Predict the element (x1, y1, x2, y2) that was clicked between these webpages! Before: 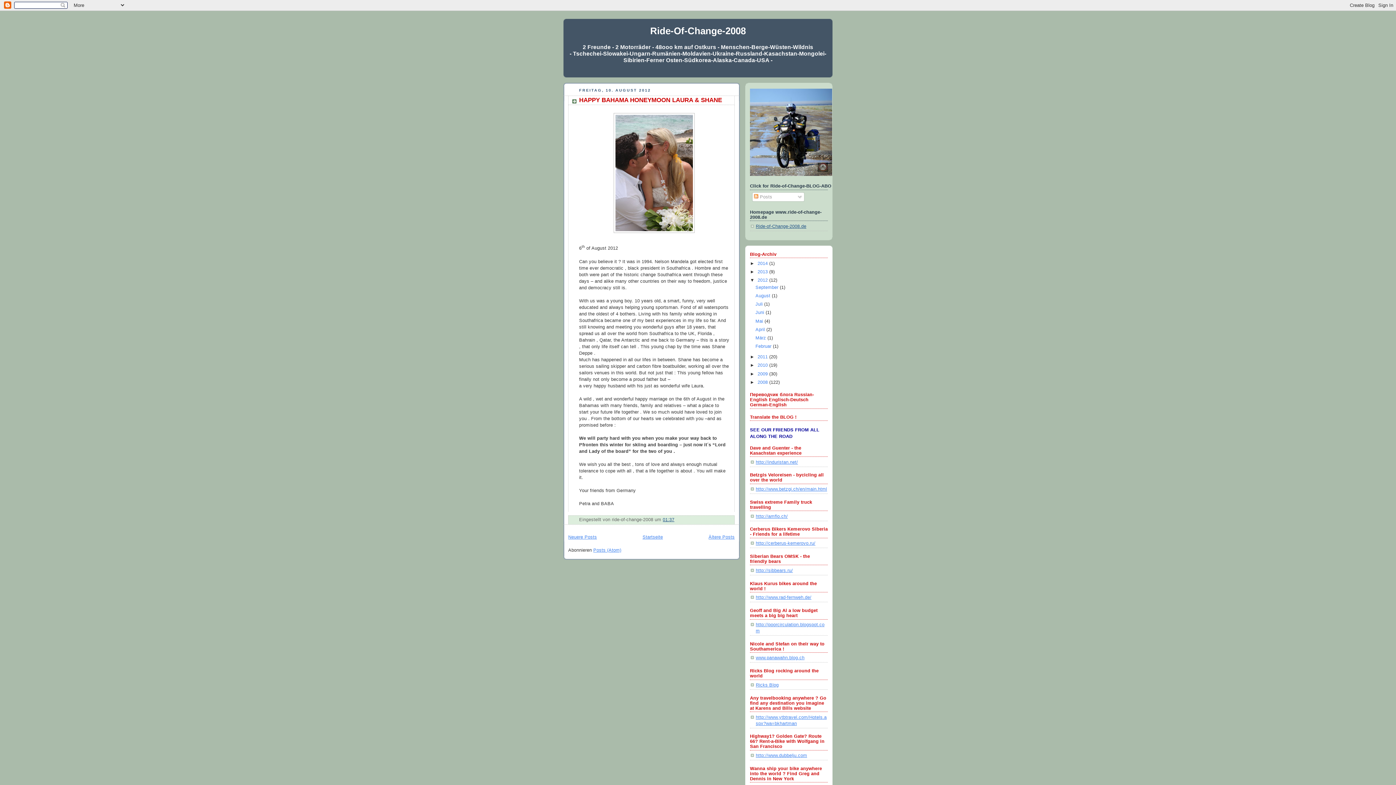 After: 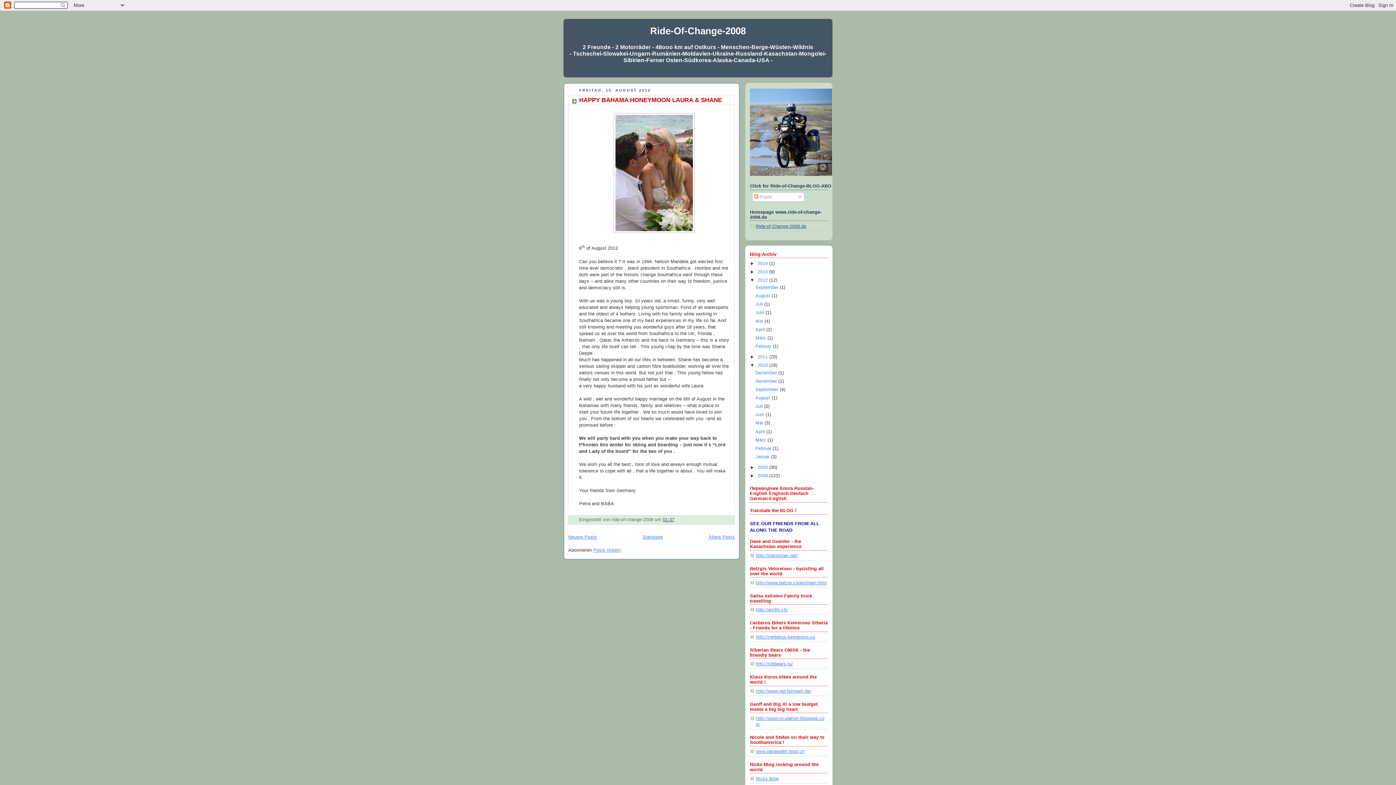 Action: label: ►   bbox: (750, 363, 757, 368)